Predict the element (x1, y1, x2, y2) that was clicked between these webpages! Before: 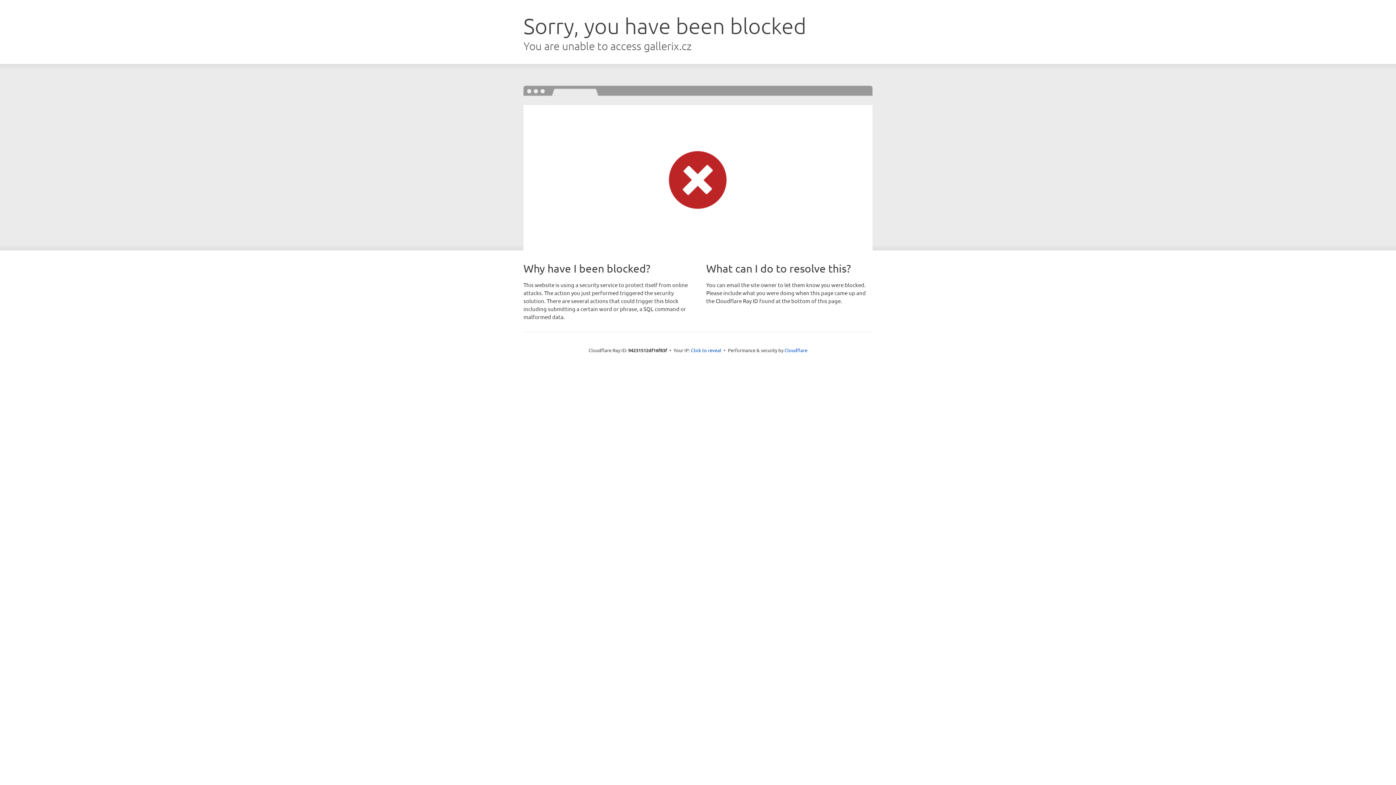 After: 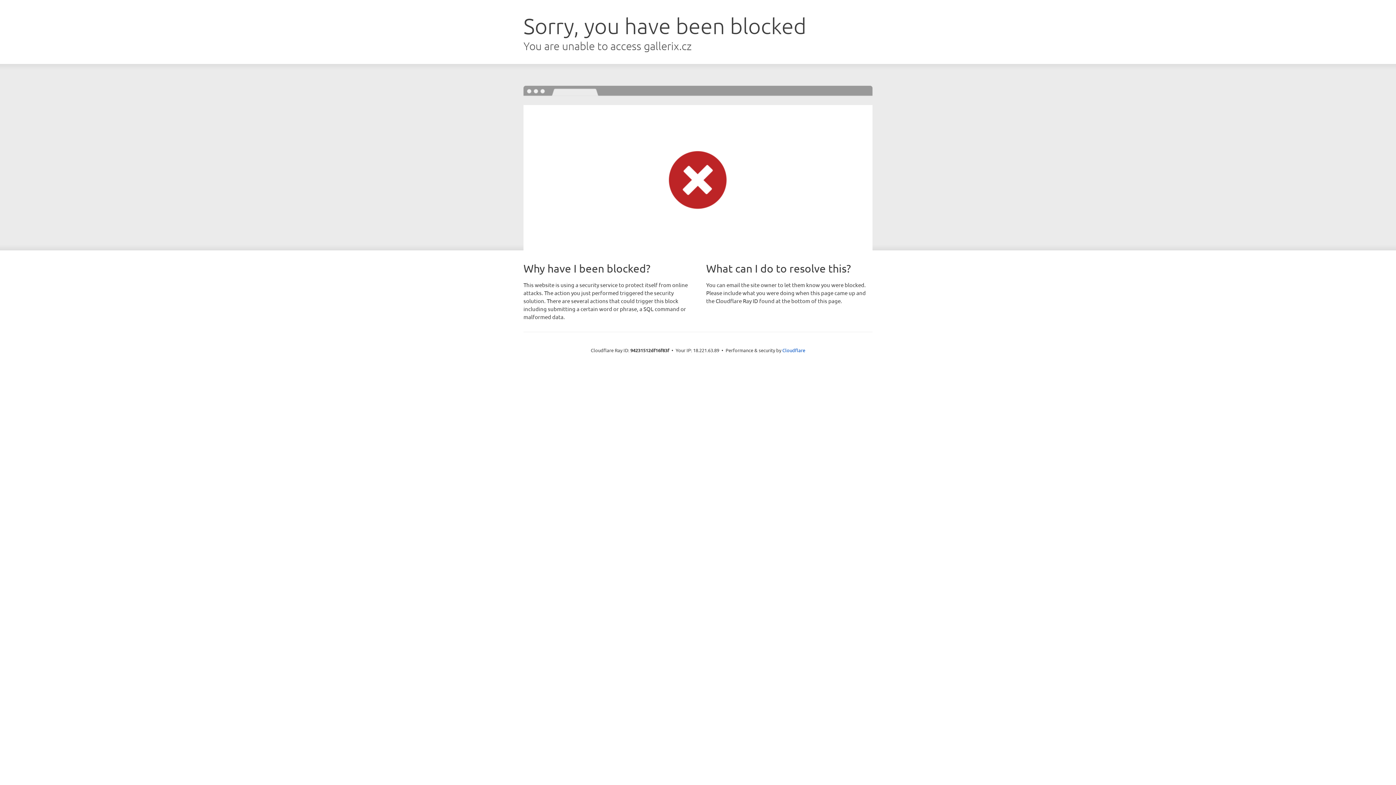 Action: label: Click to reveal bbox: (691, 346, 721, 353)